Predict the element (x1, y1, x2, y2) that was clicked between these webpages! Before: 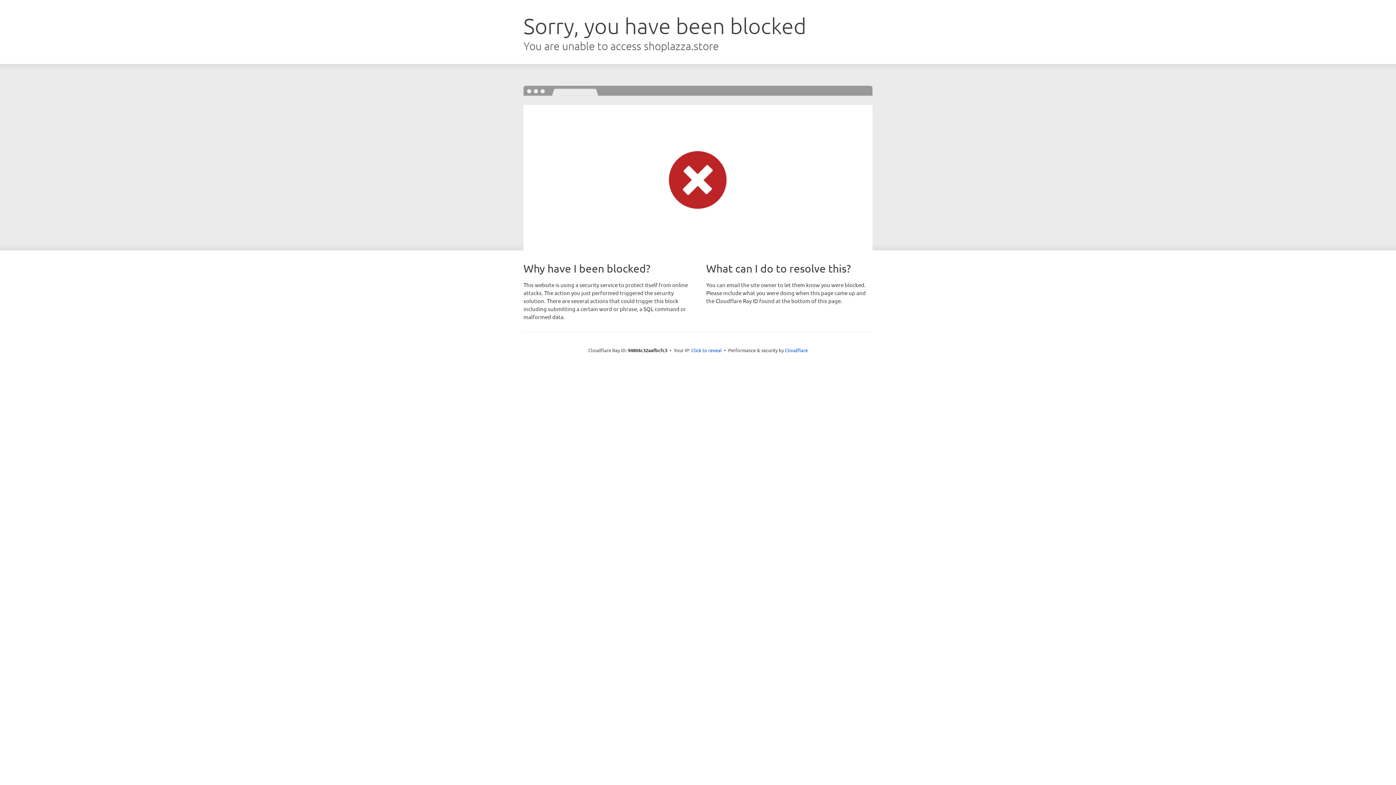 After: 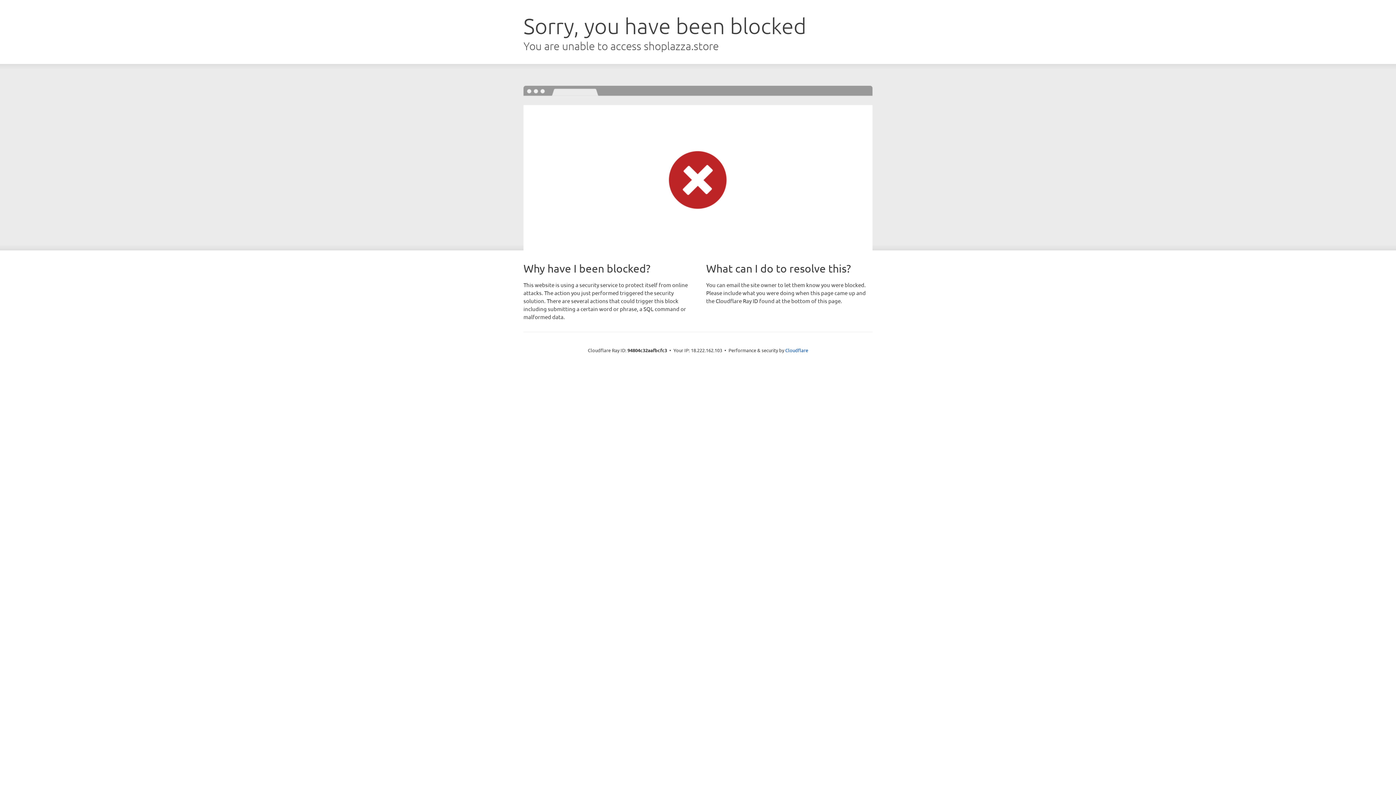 Action: bbox: (691, 346, 722, 353) label: Click to reveal